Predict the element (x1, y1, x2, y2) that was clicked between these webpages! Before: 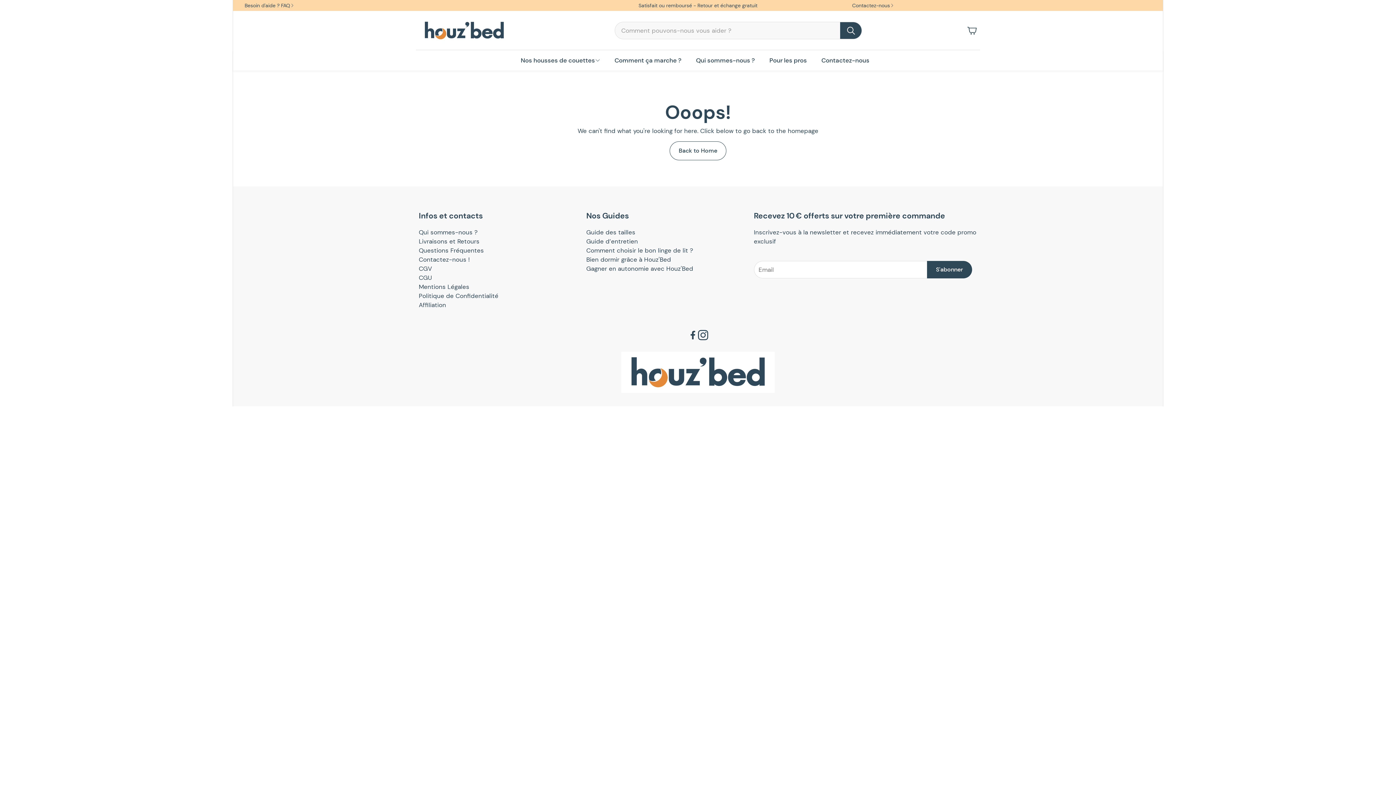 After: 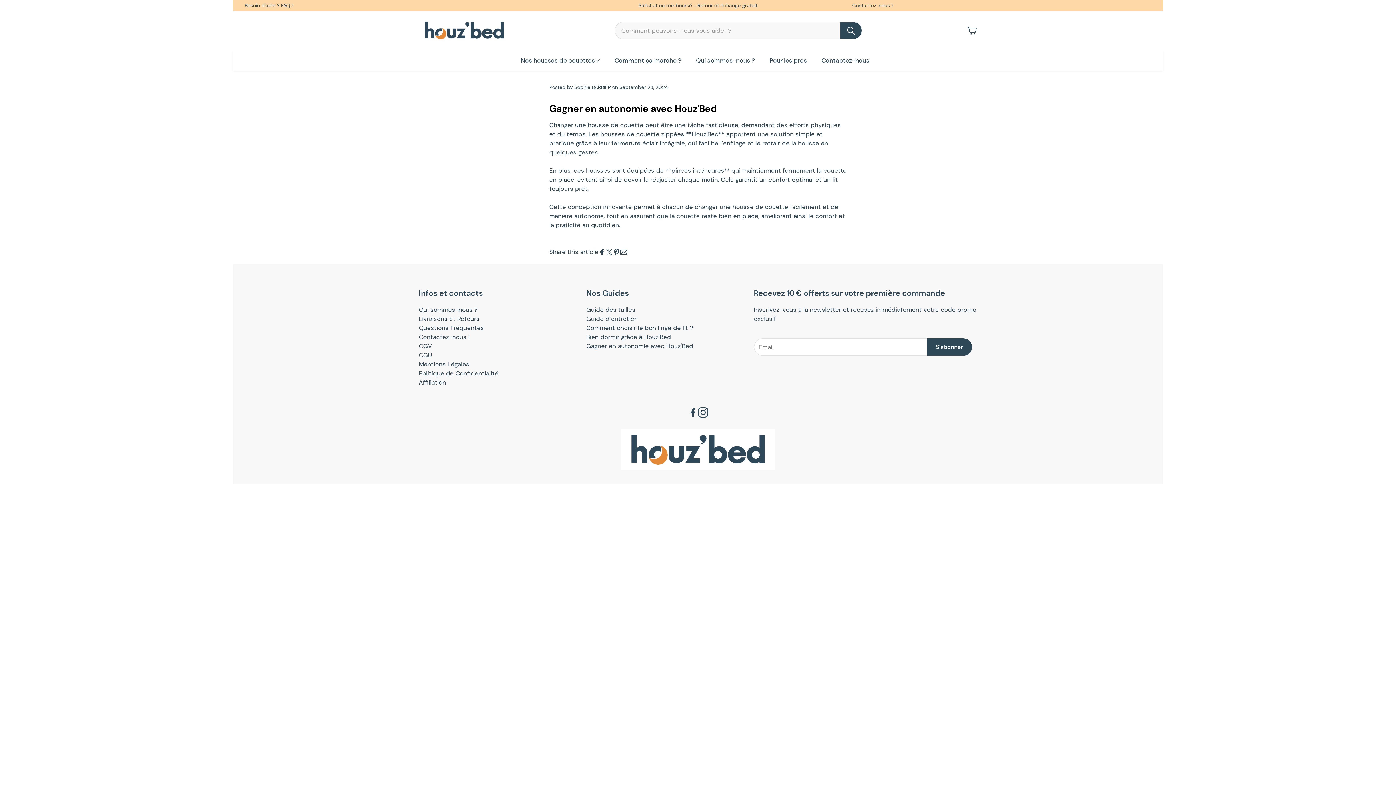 Action: label: Gagner en autonomie avec Houz'Bed bbox: (586, 264, 693, 272)